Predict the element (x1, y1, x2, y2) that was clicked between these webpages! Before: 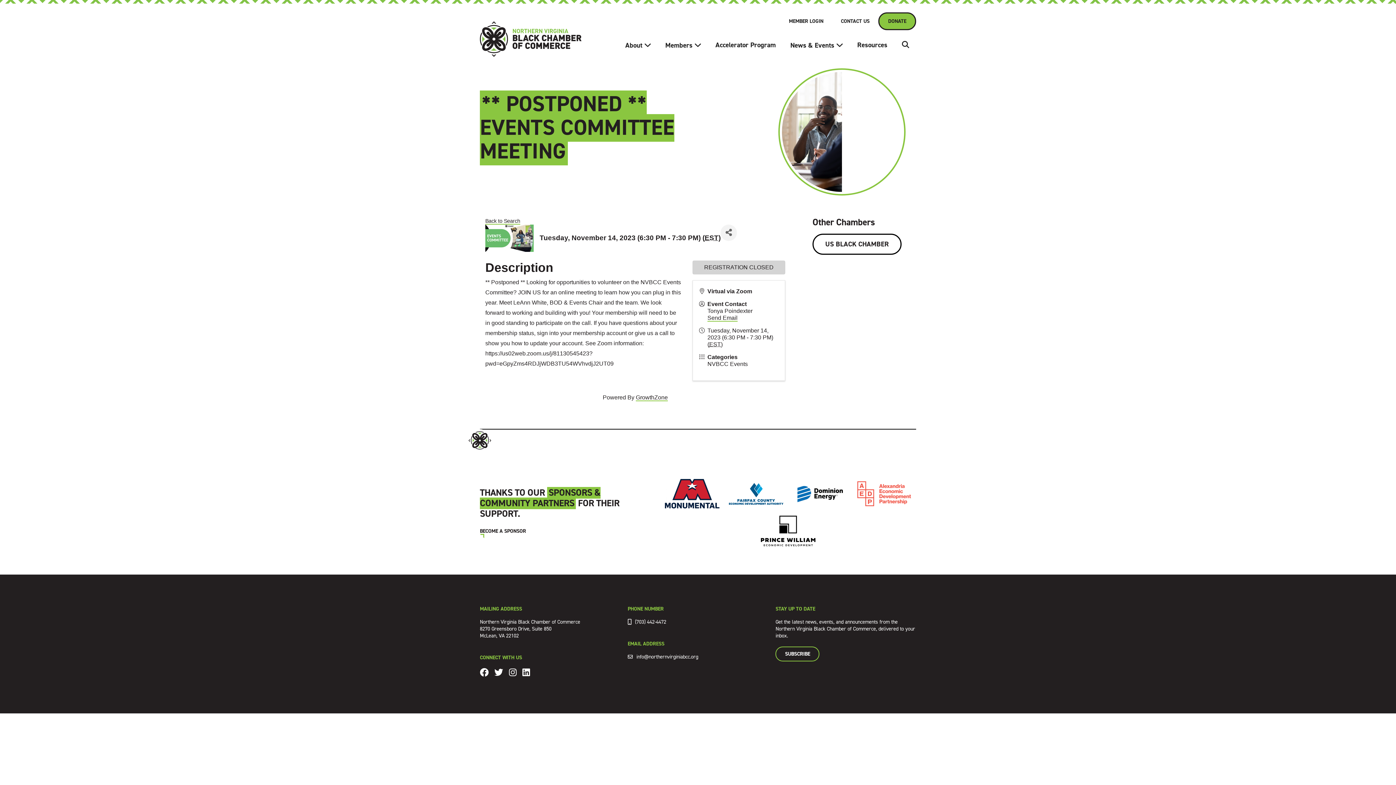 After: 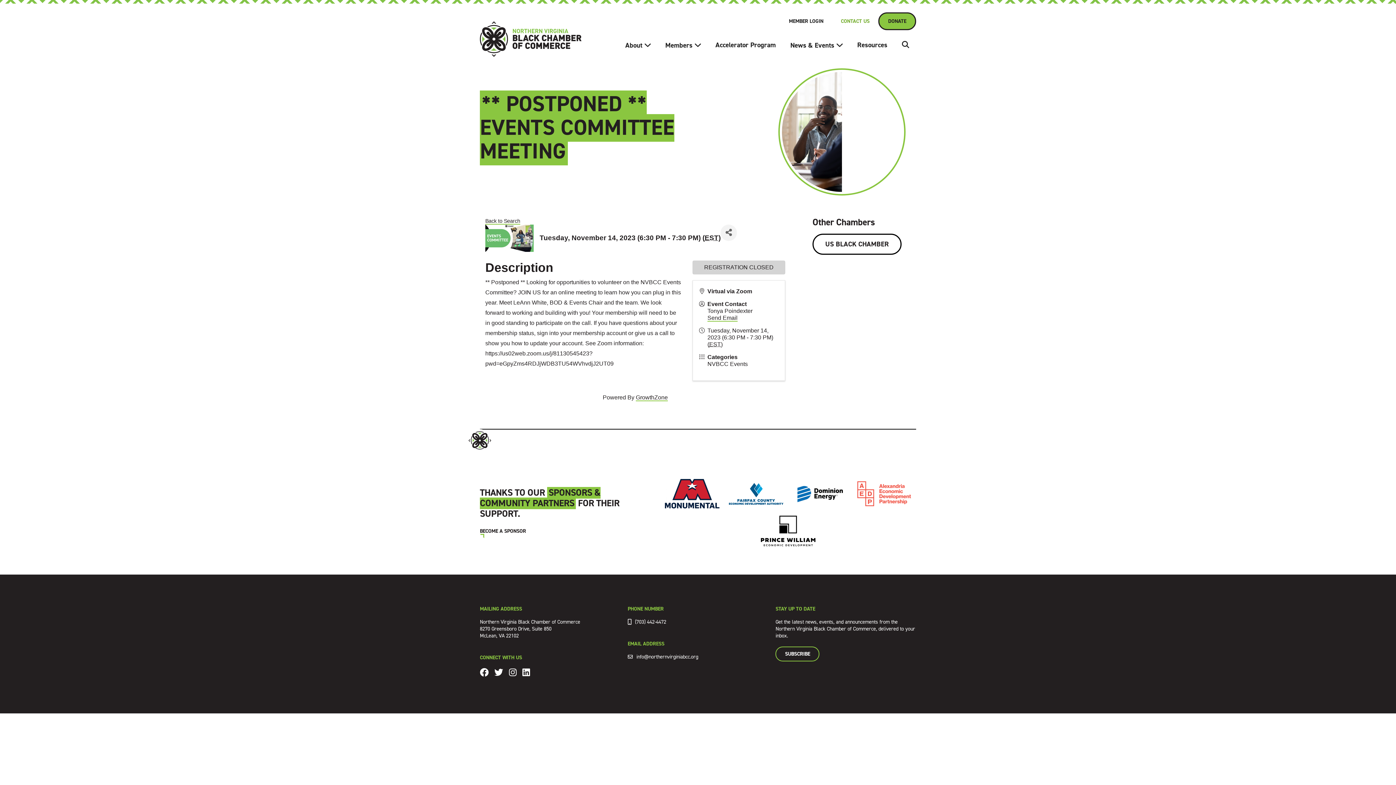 Action: label: CONTACT US bbox: (841, 12, 869, 30)